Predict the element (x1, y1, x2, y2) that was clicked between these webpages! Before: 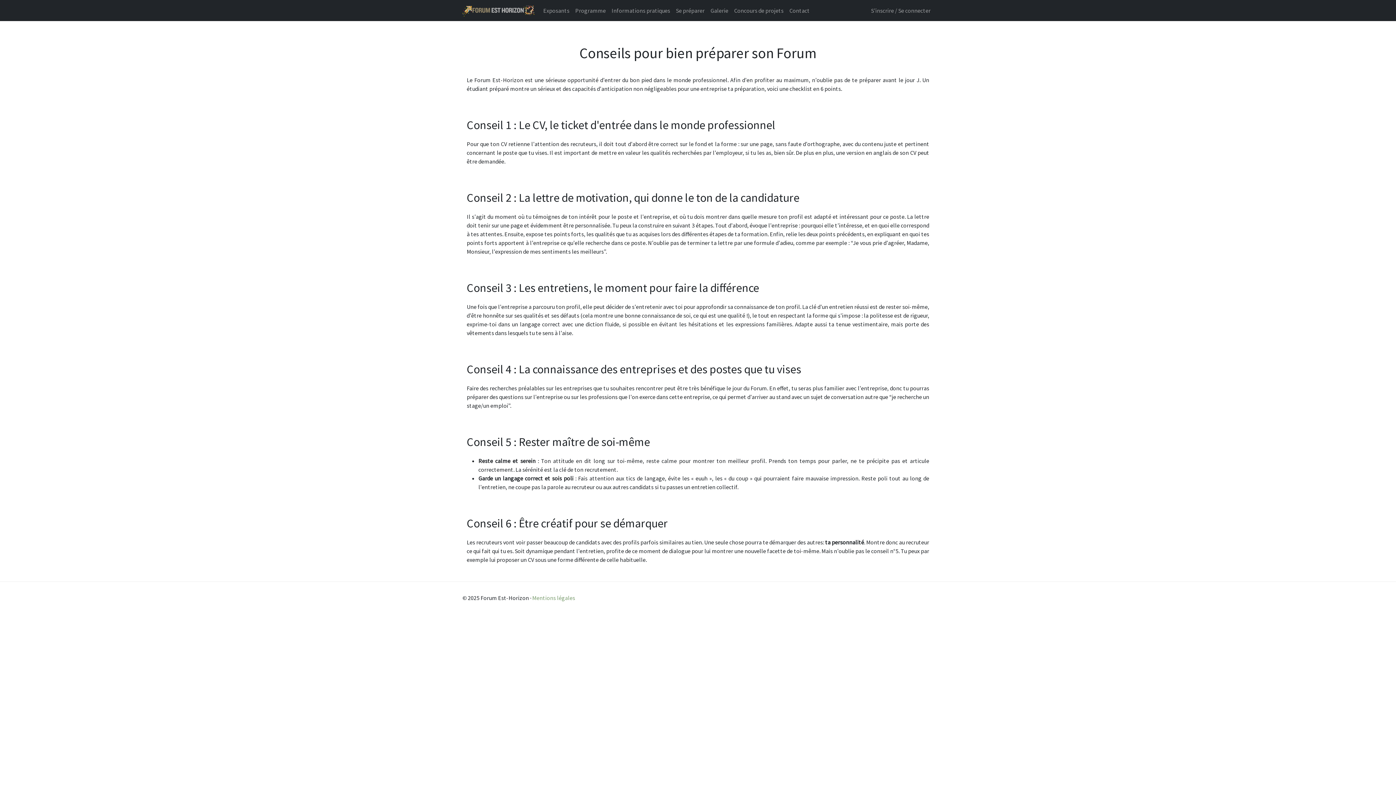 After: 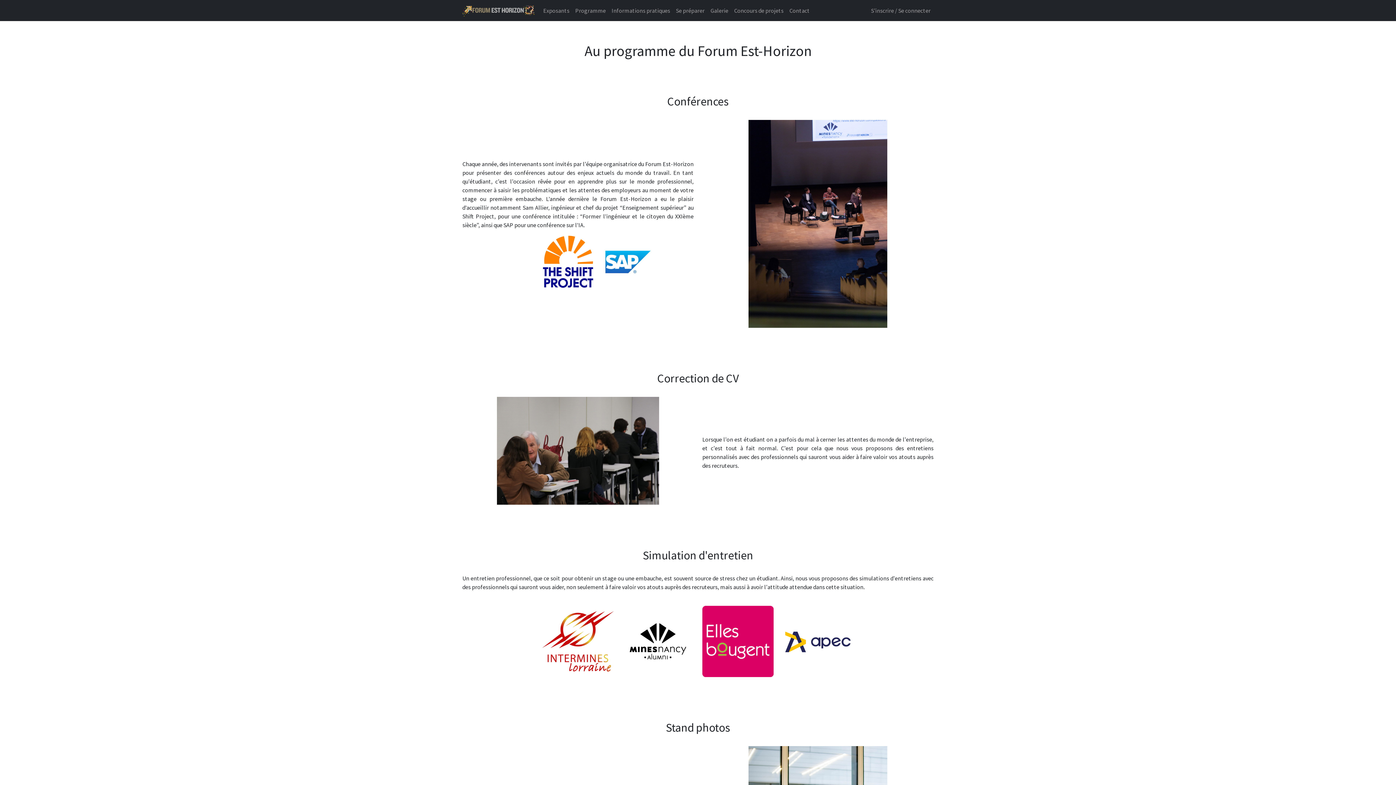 Action: bbox: (572, 3, 608, 17) label: Programme